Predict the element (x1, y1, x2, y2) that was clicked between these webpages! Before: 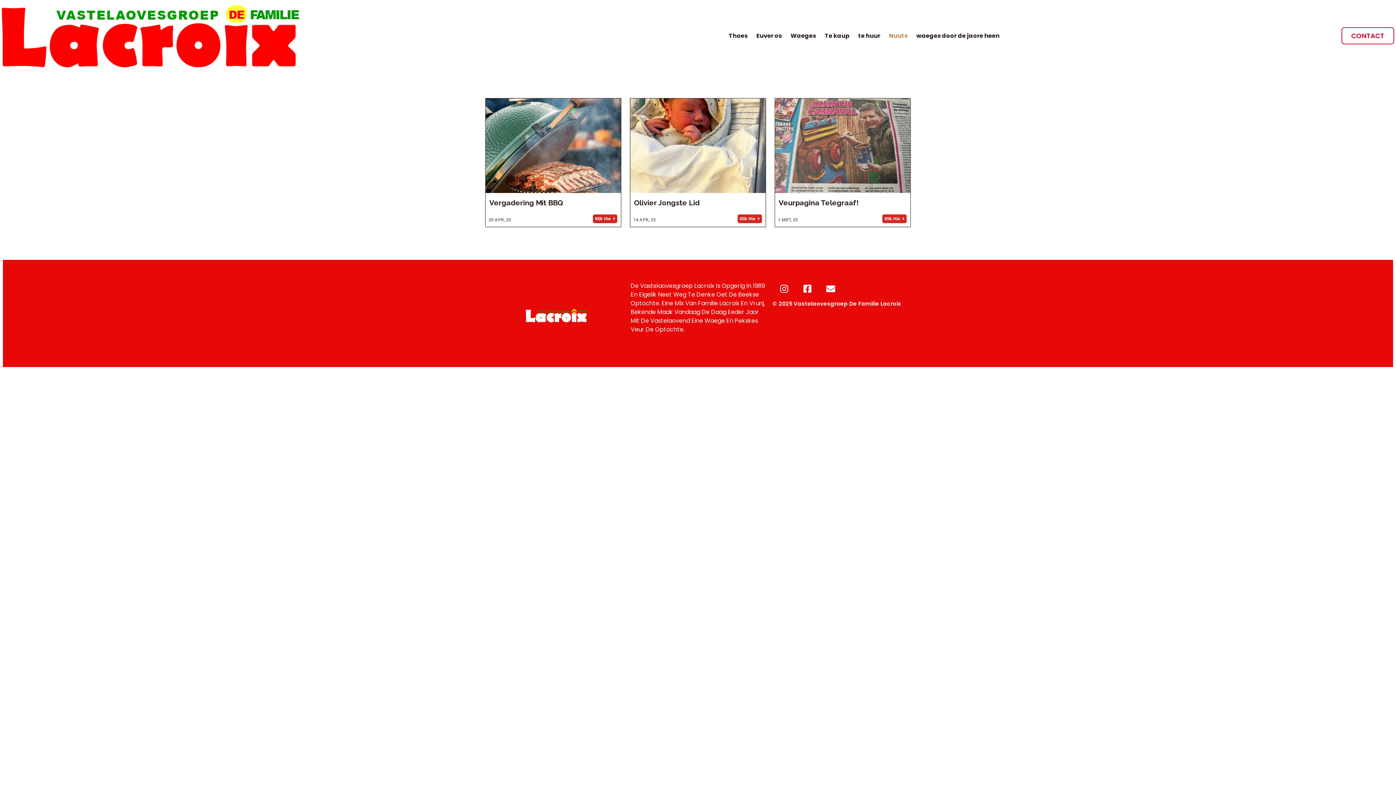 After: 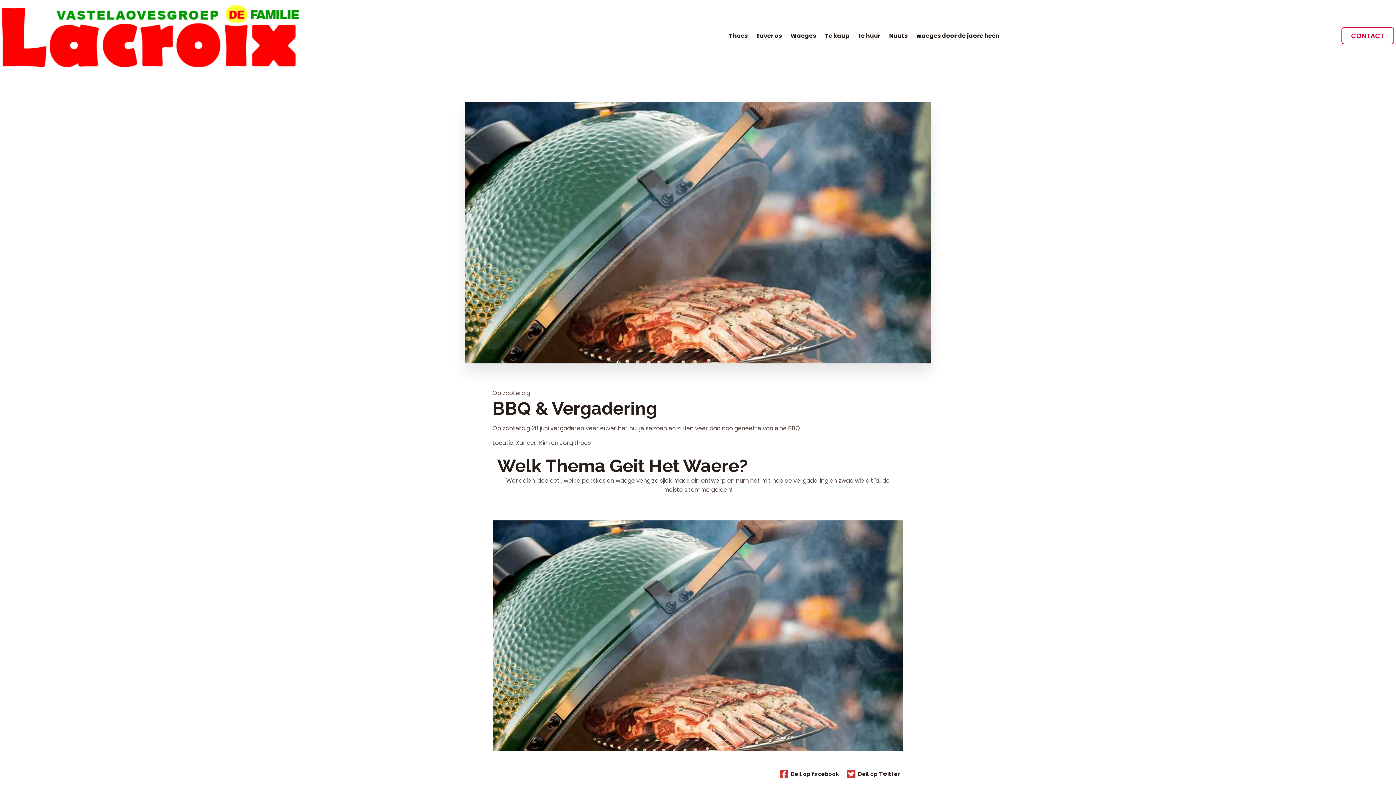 Action: label: Vergadering Mit BBQ bbox: (489, 199, 617, 206)